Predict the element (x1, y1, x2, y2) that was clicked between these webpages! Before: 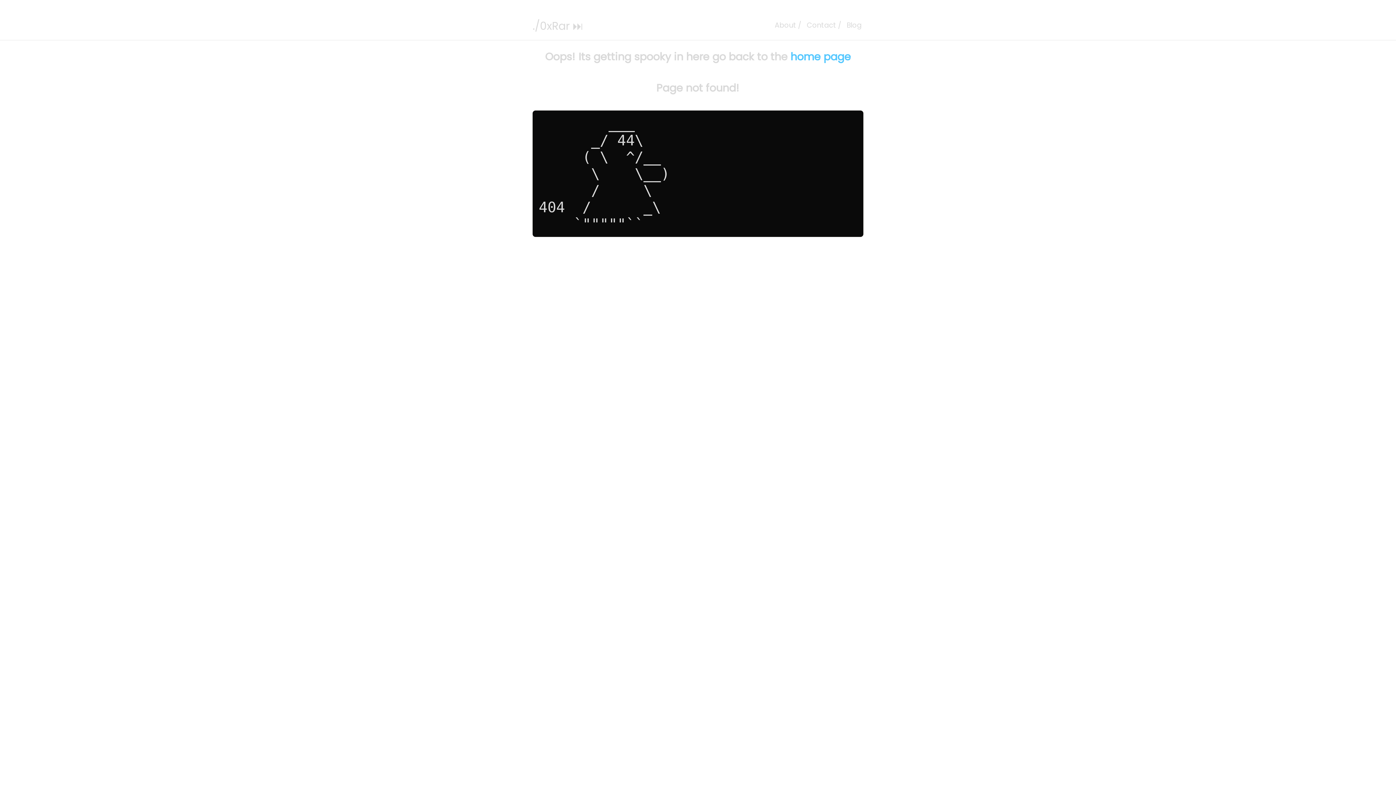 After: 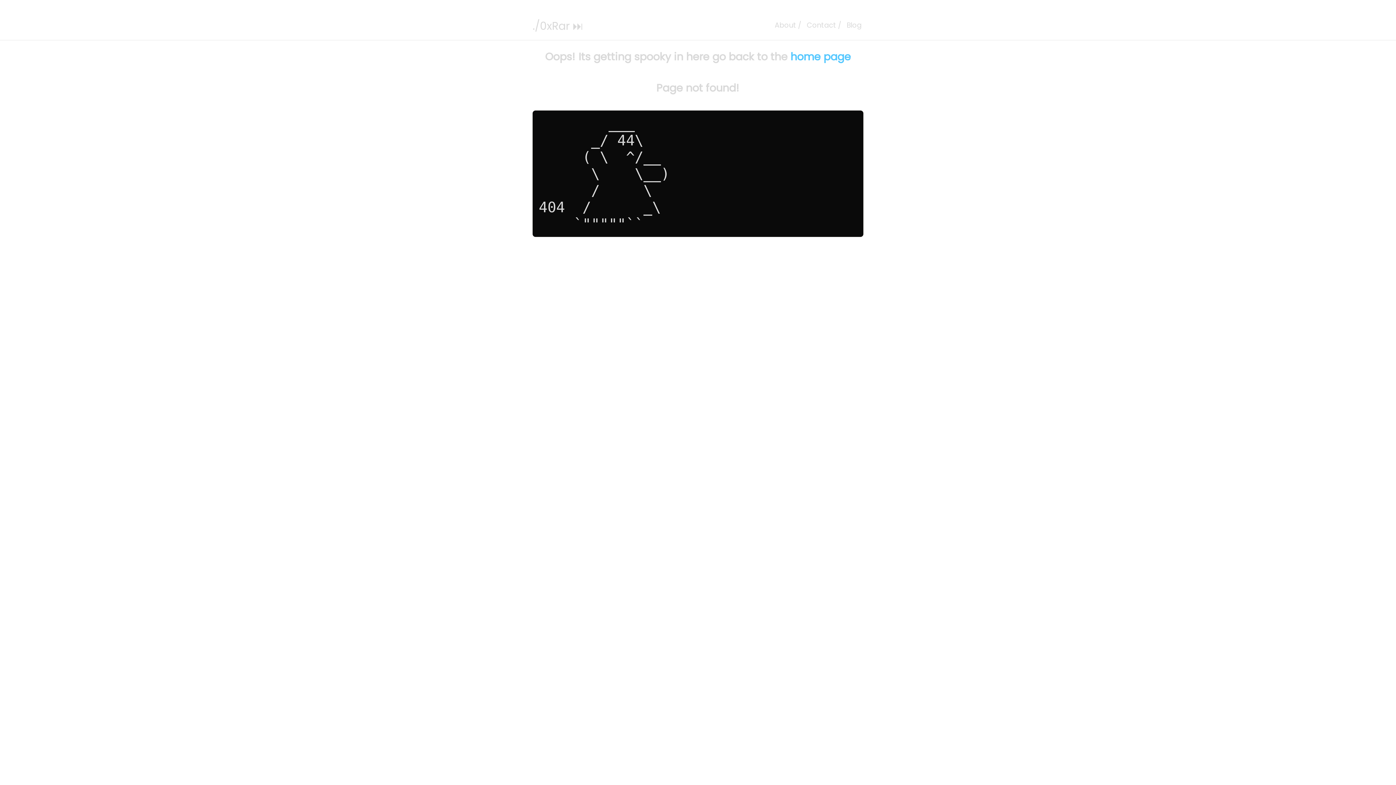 Action: bbox: (790, 49, 851, 64) label: home page